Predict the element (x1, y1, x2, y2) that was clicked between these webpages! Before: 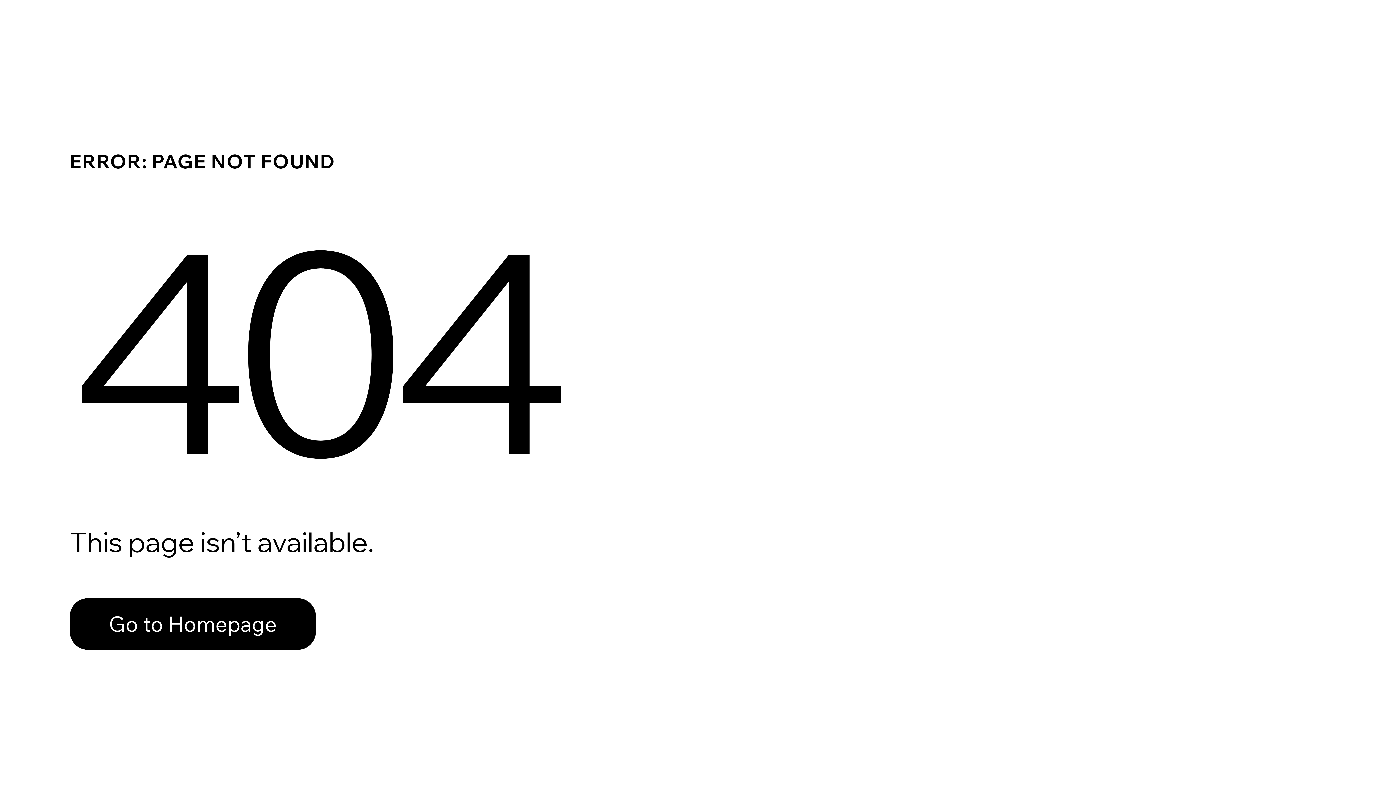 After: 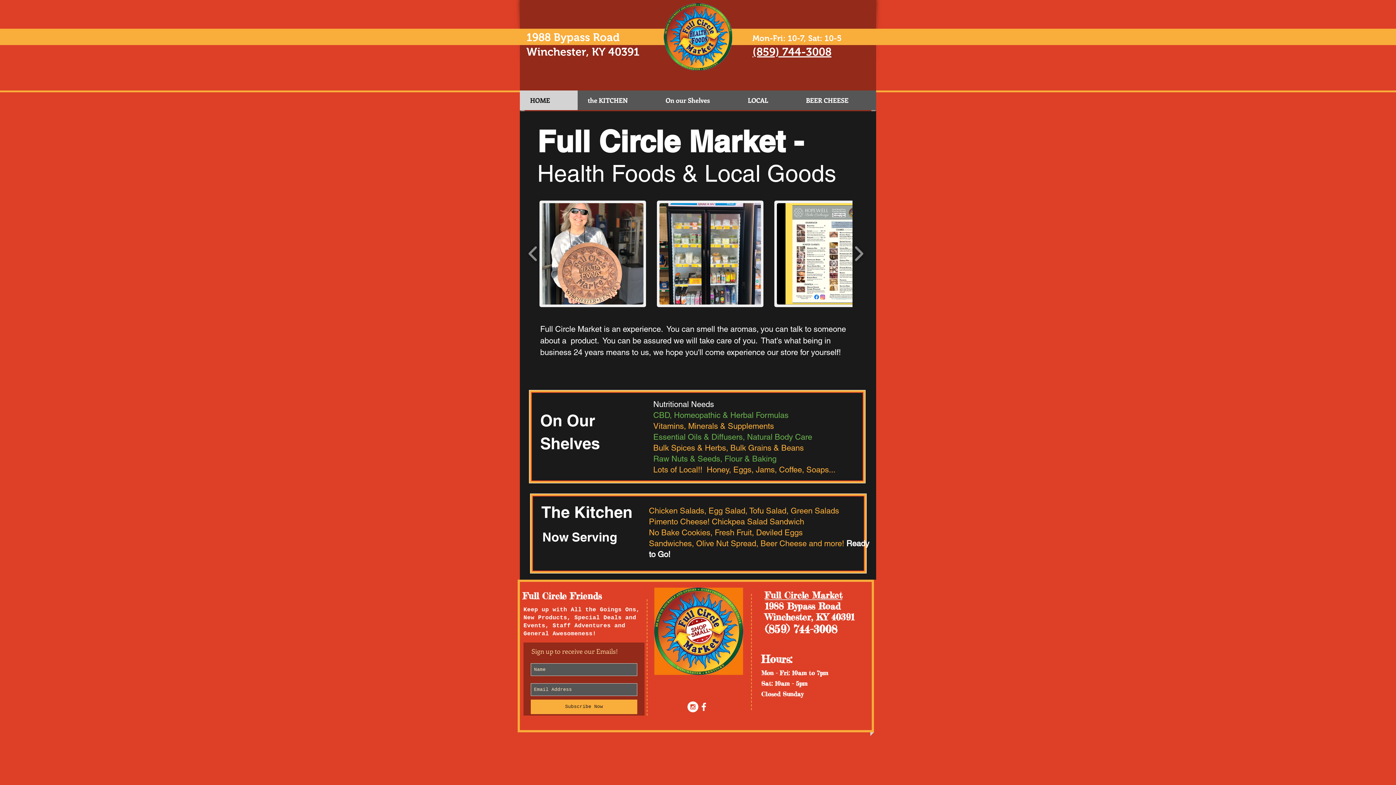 Action: label: Go to Homepage bbox: (69, 582, 768, 659)